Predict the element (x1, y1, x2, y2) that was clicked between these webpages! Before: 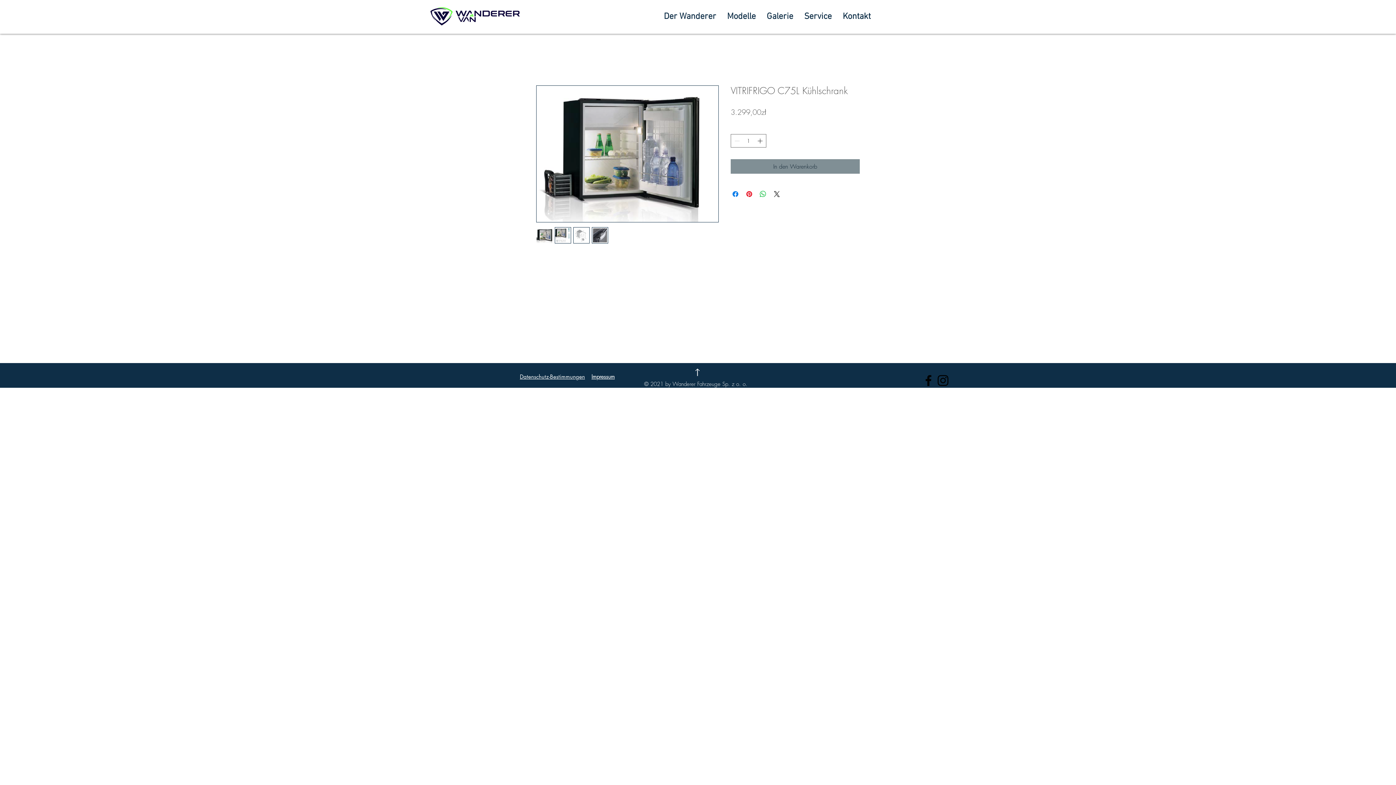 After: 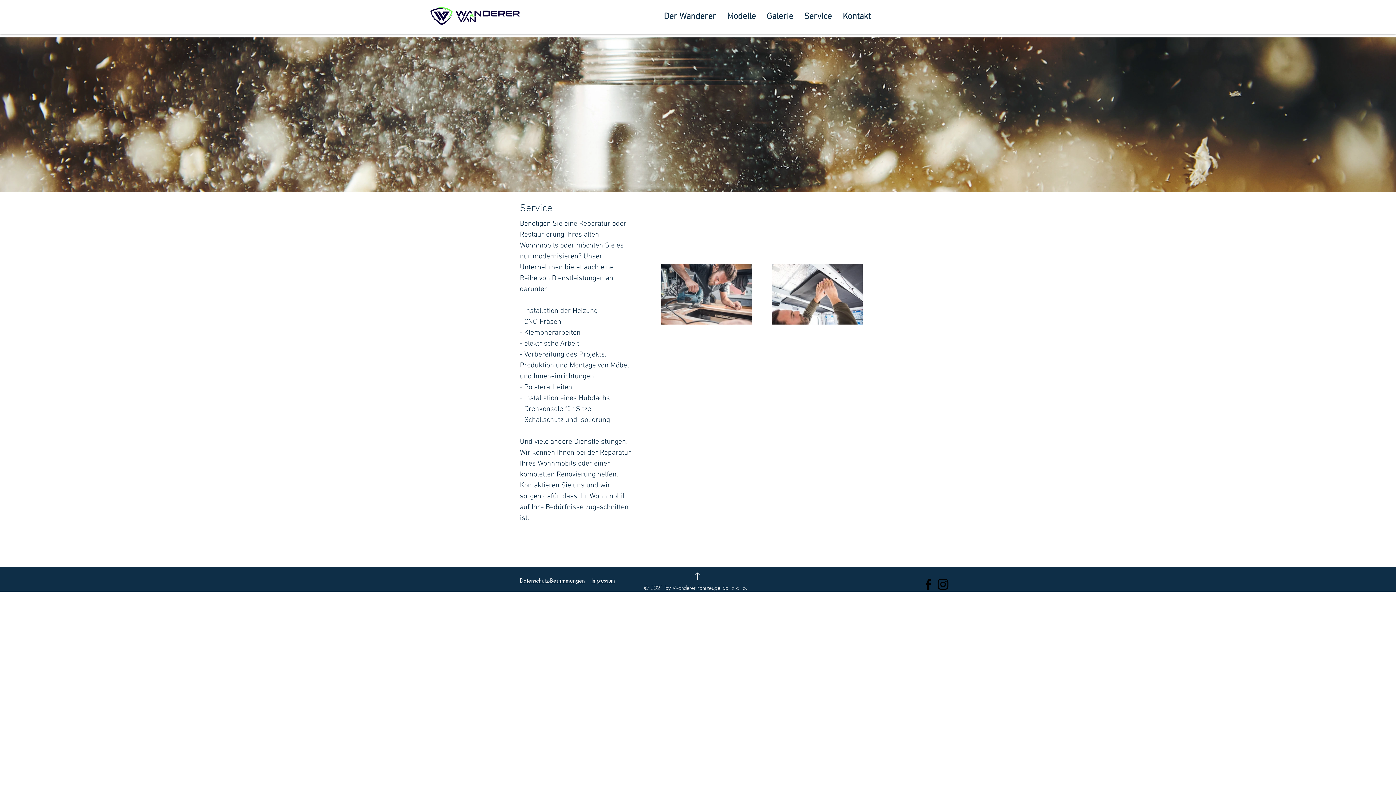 Action: bbox: (798, 7, 837, 25) label: Service